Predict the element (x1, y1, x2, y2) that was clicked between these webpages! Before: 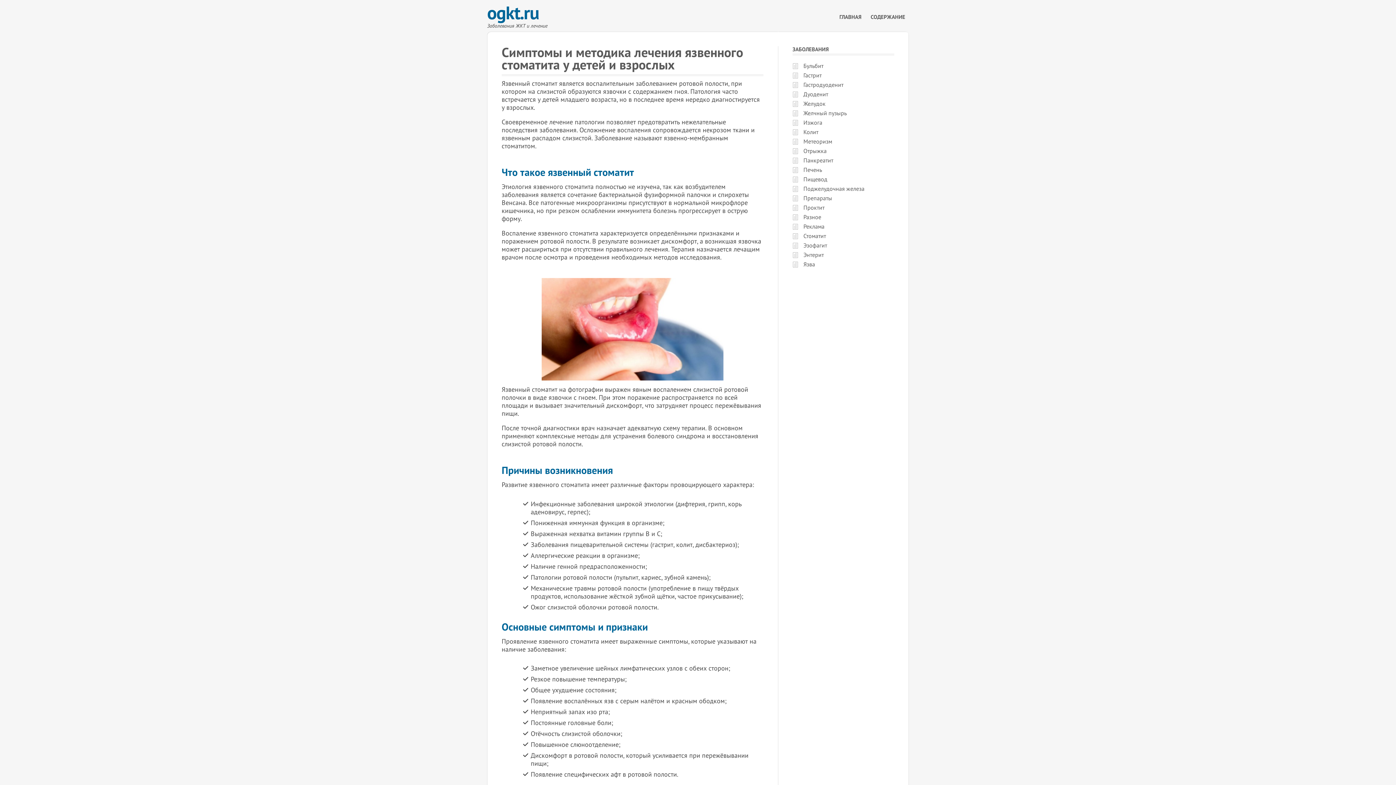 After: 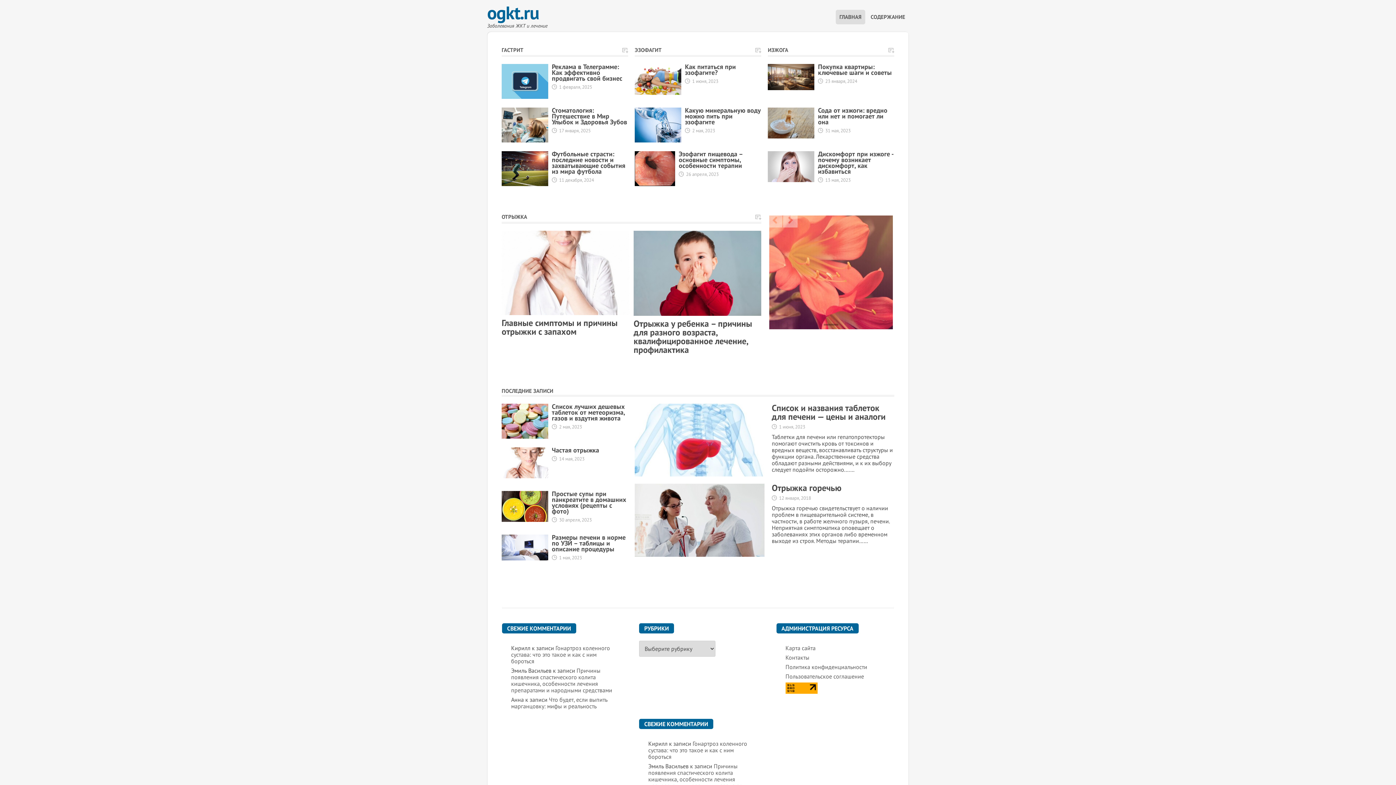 Action: bbox: (803, 100, 825, 107) label: Желудок